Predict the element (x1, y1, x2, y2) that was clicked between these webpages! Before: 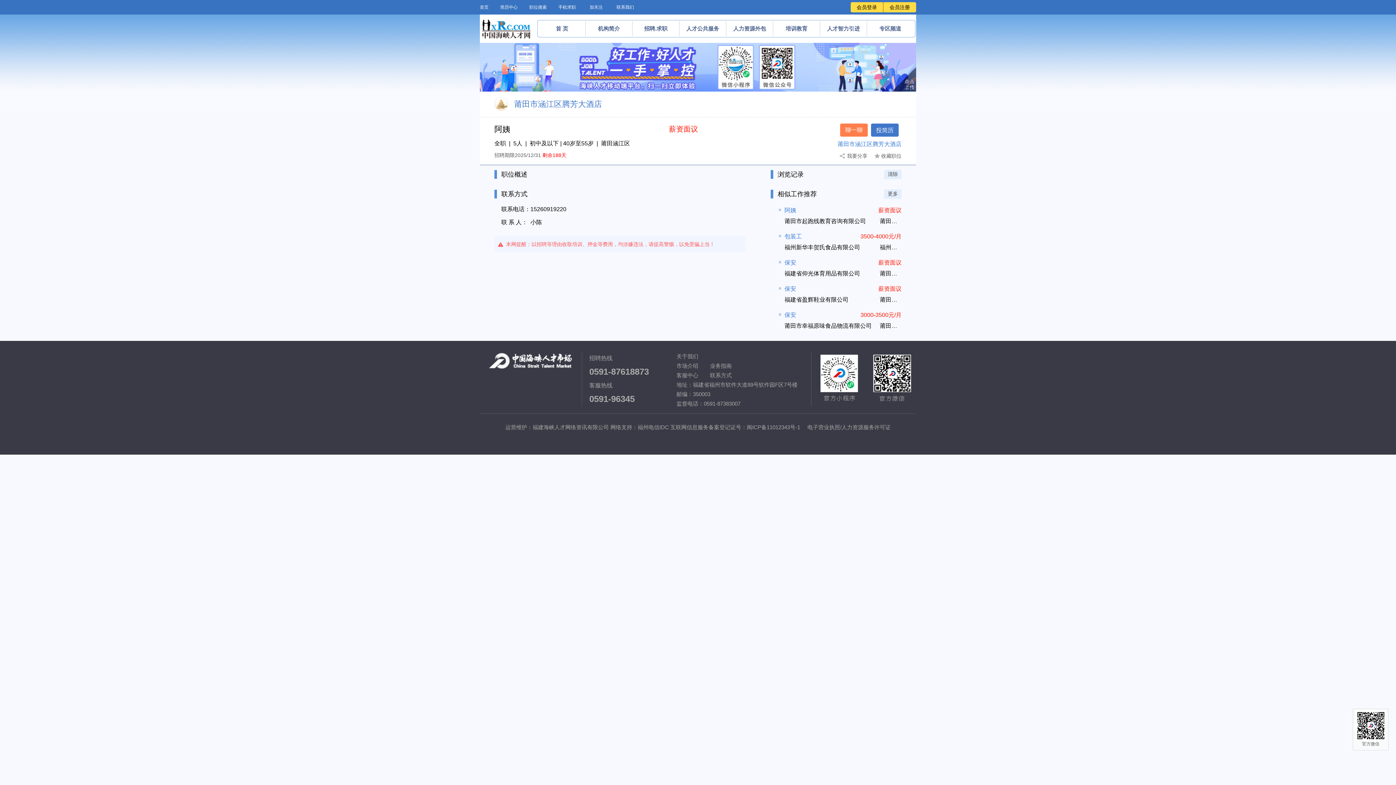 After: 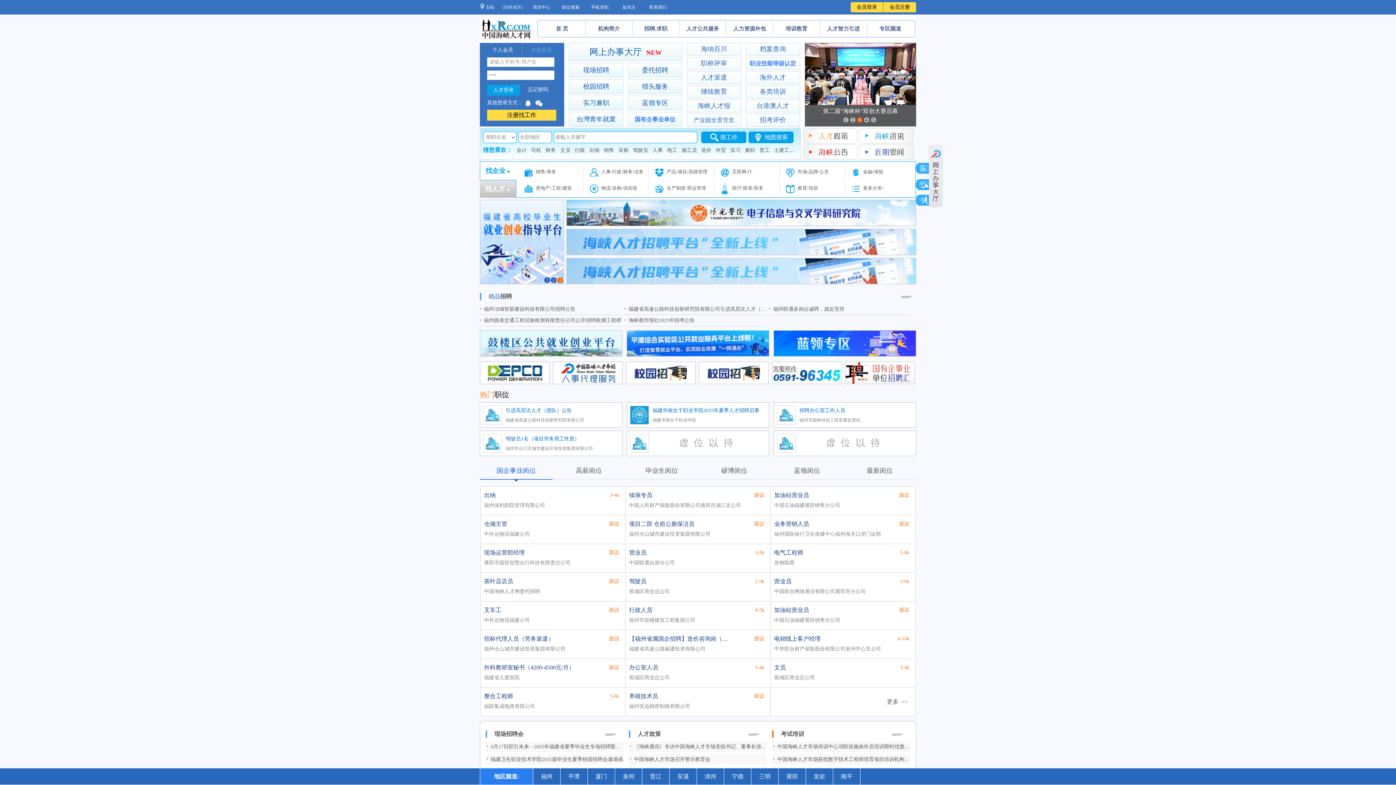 Action: label: 首页 bbox: (480, 4, 488, 9)